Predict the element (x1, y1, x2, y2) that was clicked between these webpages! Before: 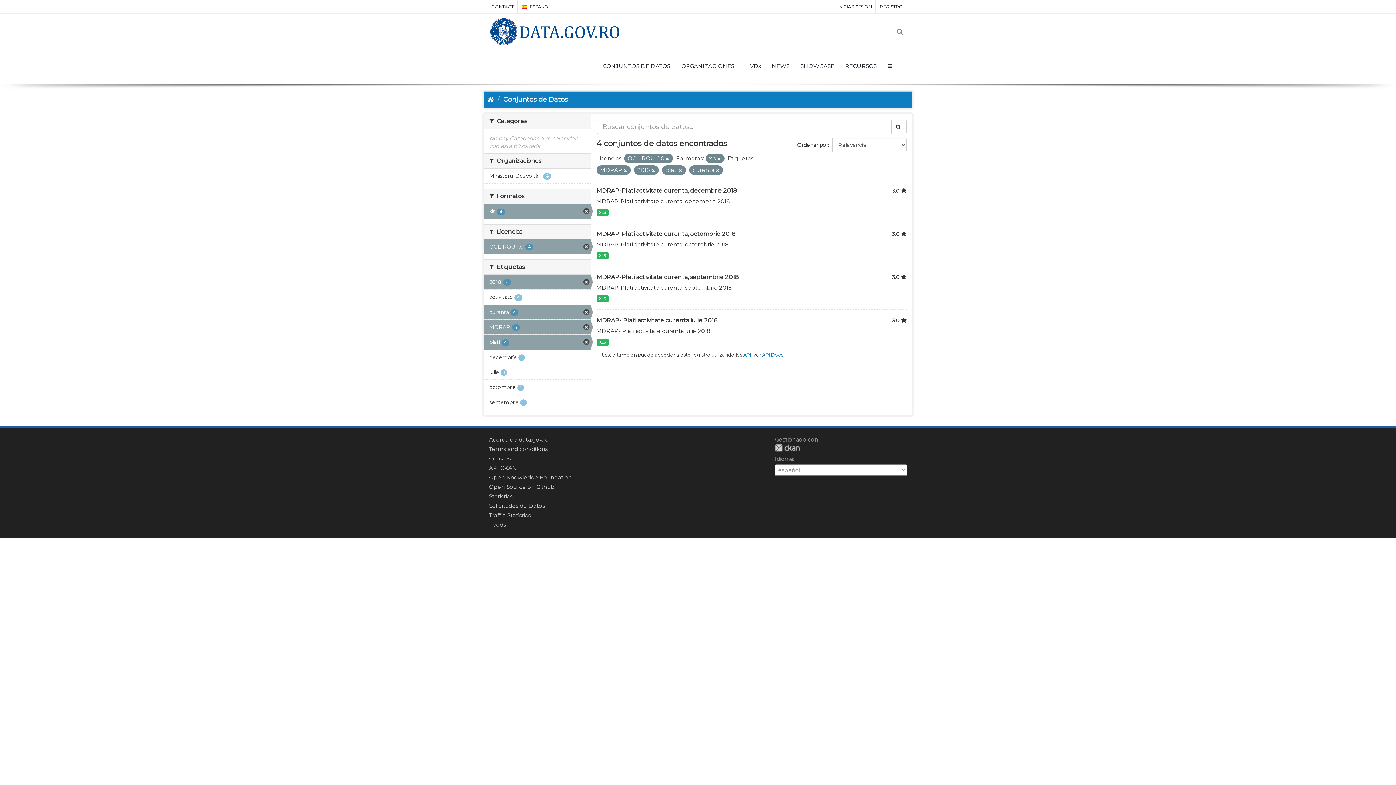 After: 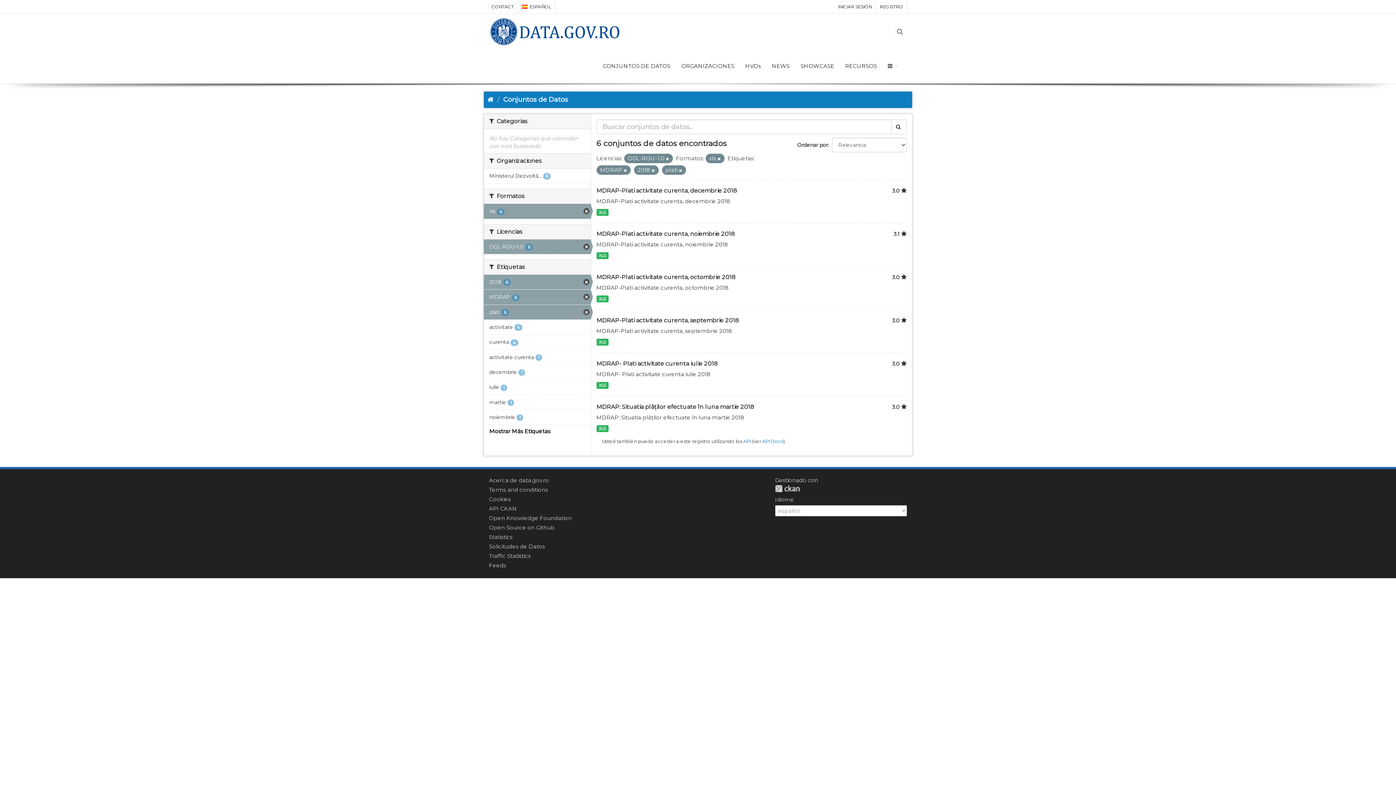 Action: bbox: (484, 304, 590, 319) label: curenta 4